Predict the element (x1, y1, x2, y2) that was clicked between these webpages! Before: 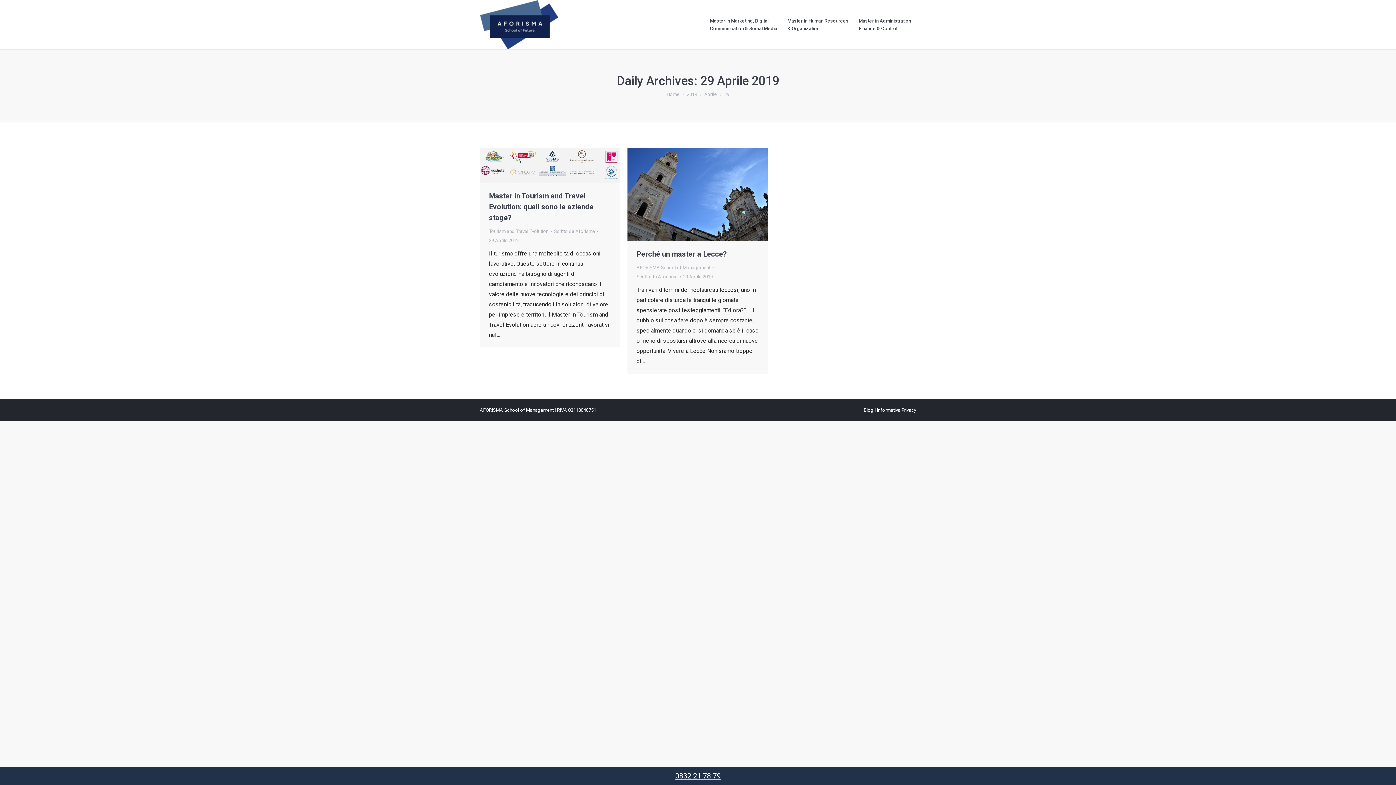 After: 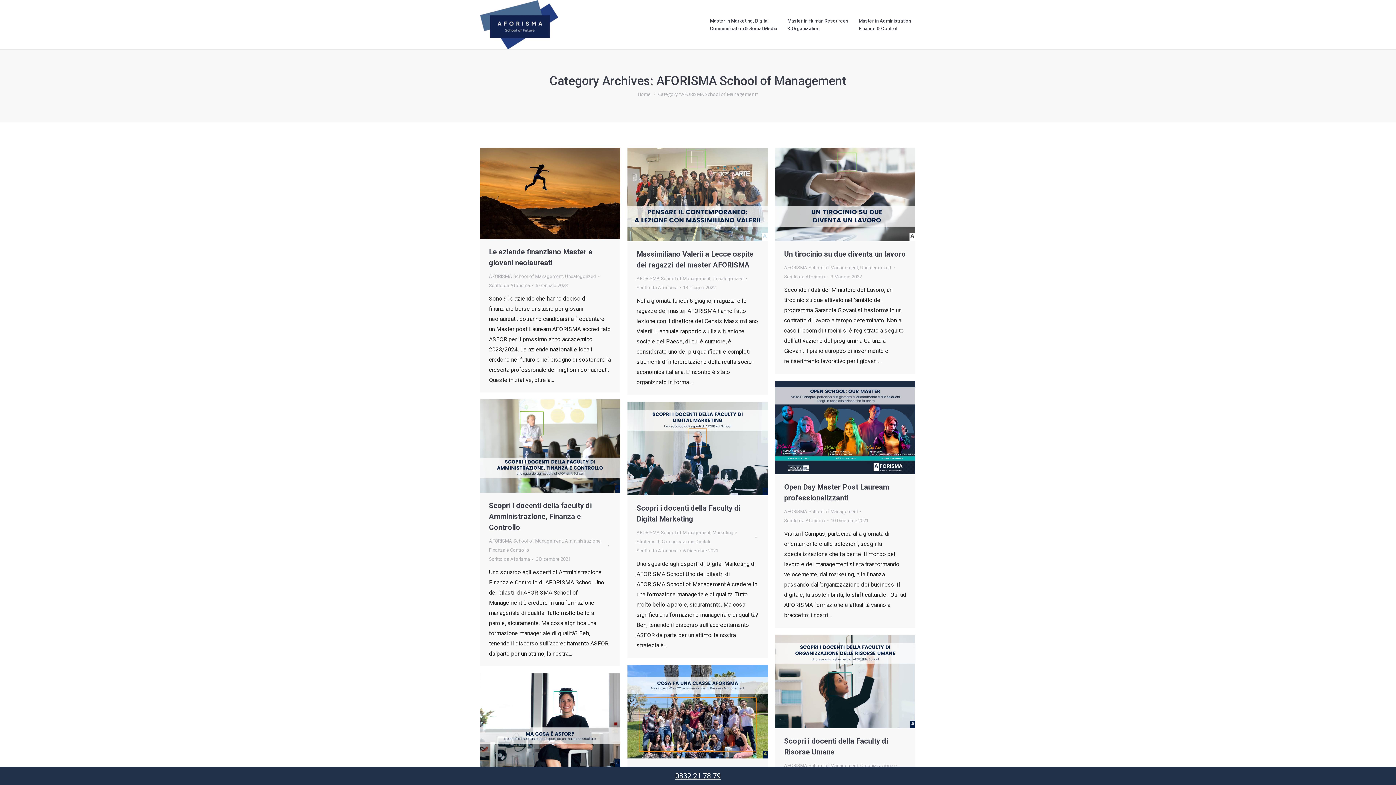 Action: label: AFORISMA School of Management bbox: (636, 265, 710, 270)